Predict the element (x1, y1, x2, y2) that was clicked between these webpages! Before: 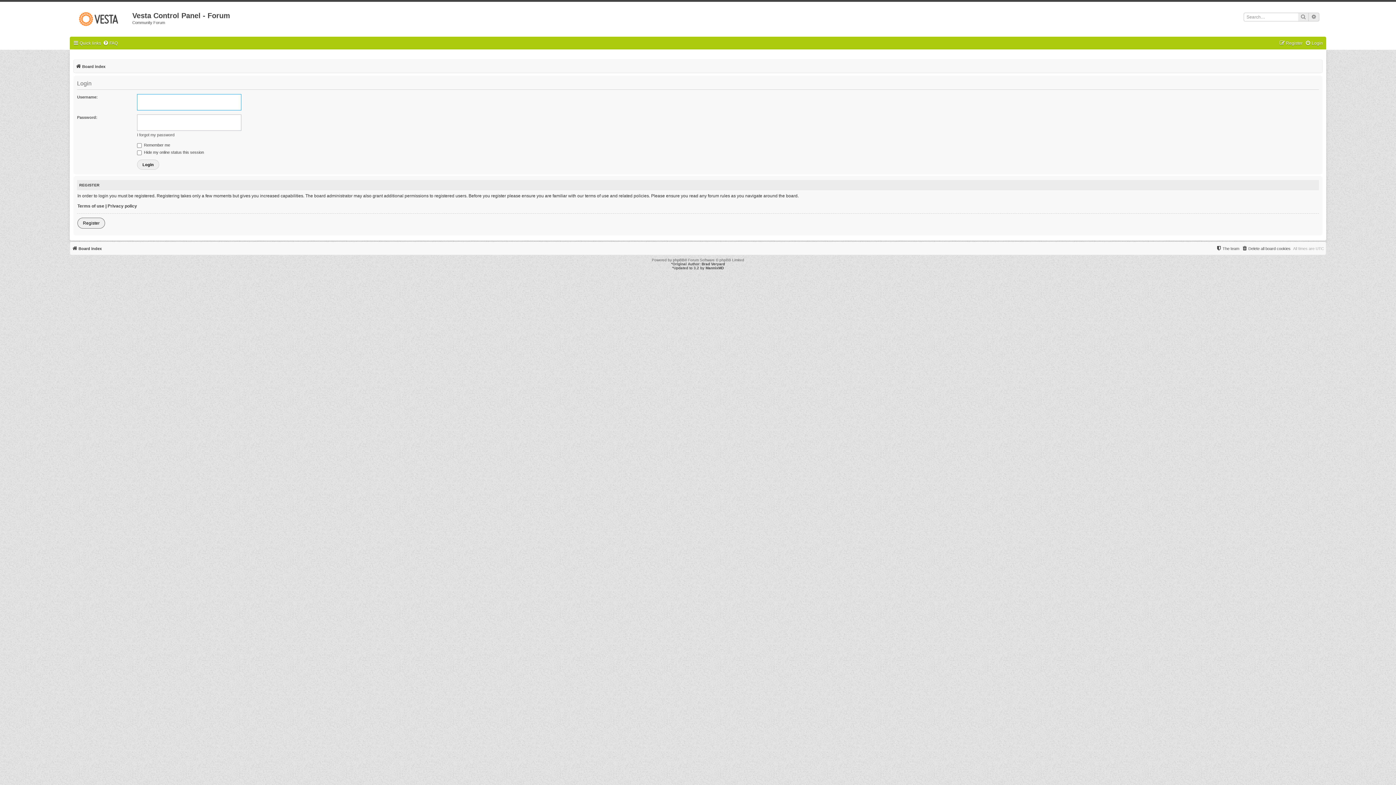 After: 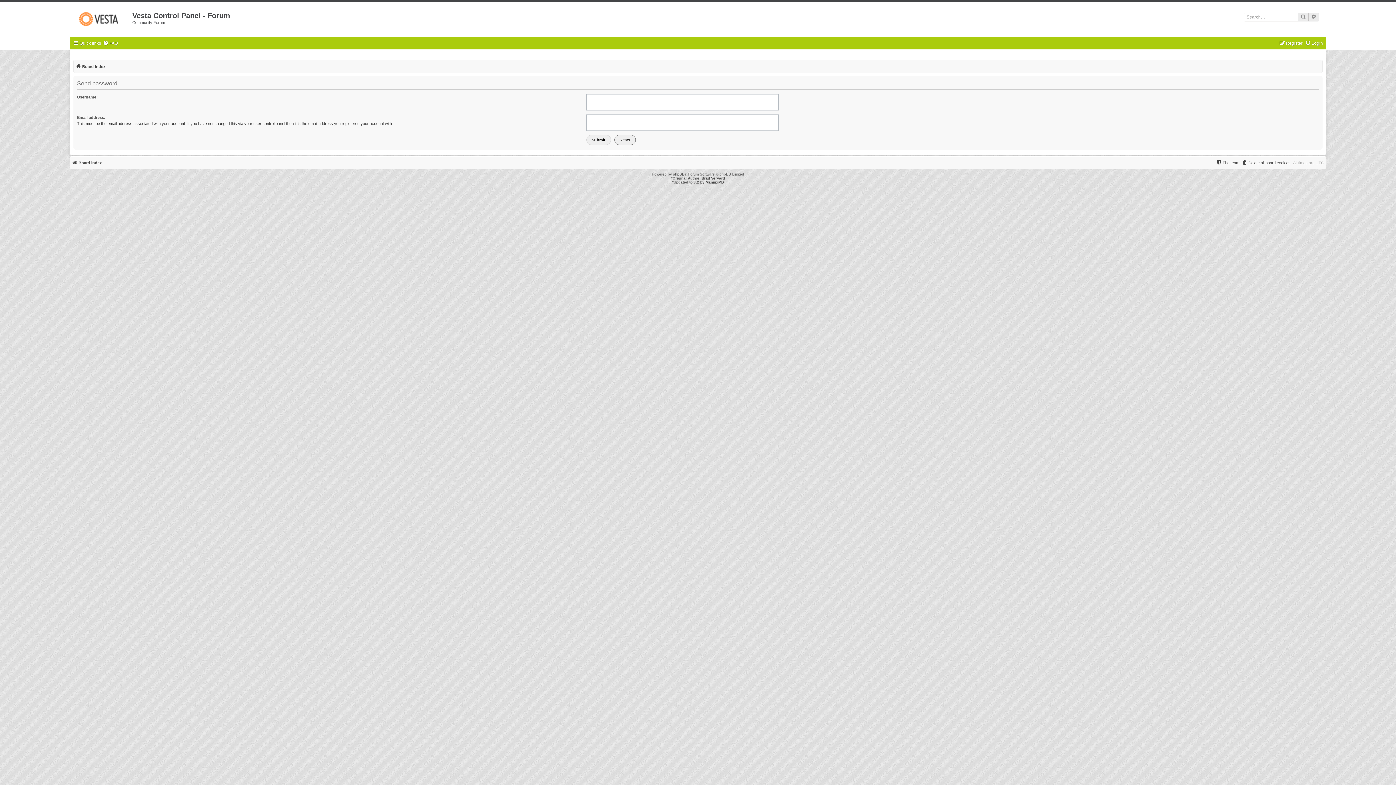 Action: bbox: (137, 132, 174, 138) label: I forgot my password